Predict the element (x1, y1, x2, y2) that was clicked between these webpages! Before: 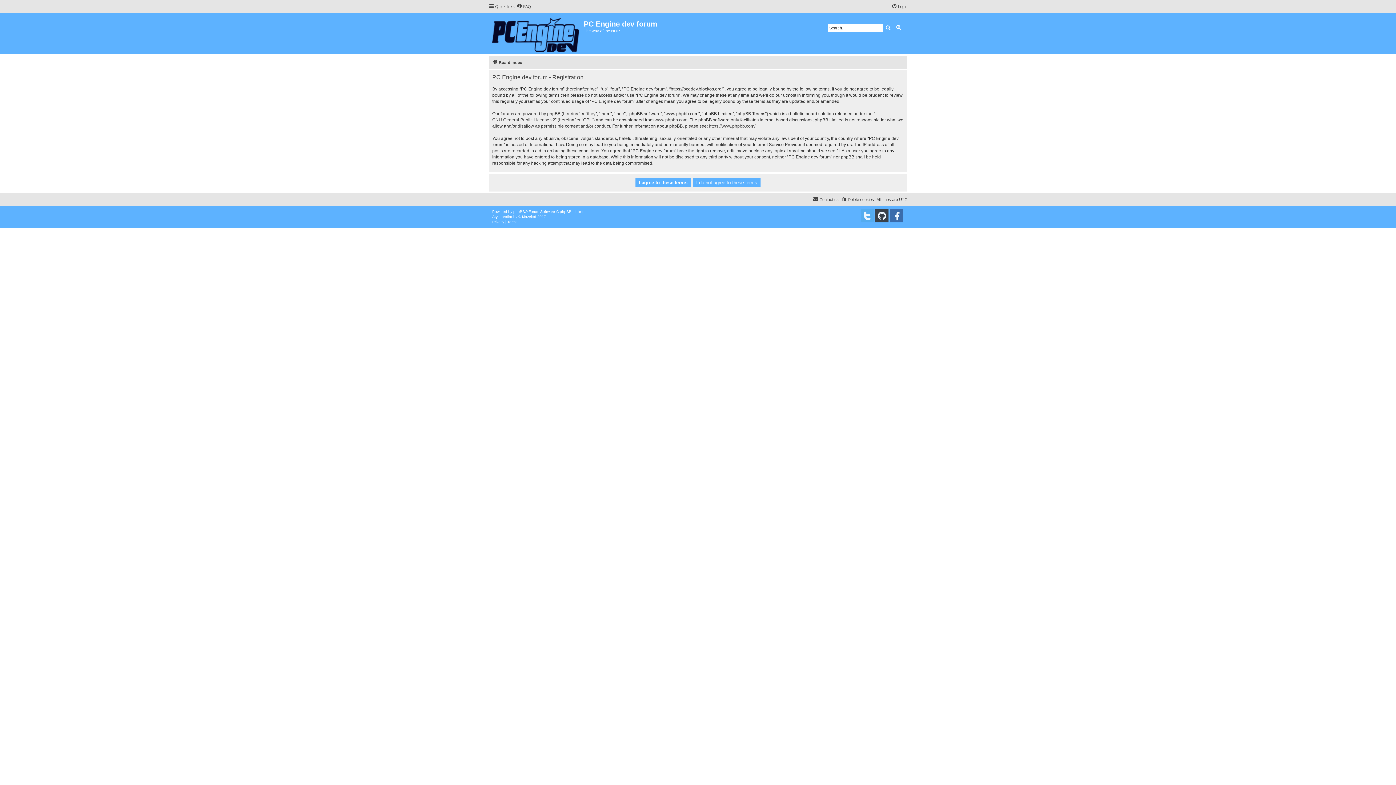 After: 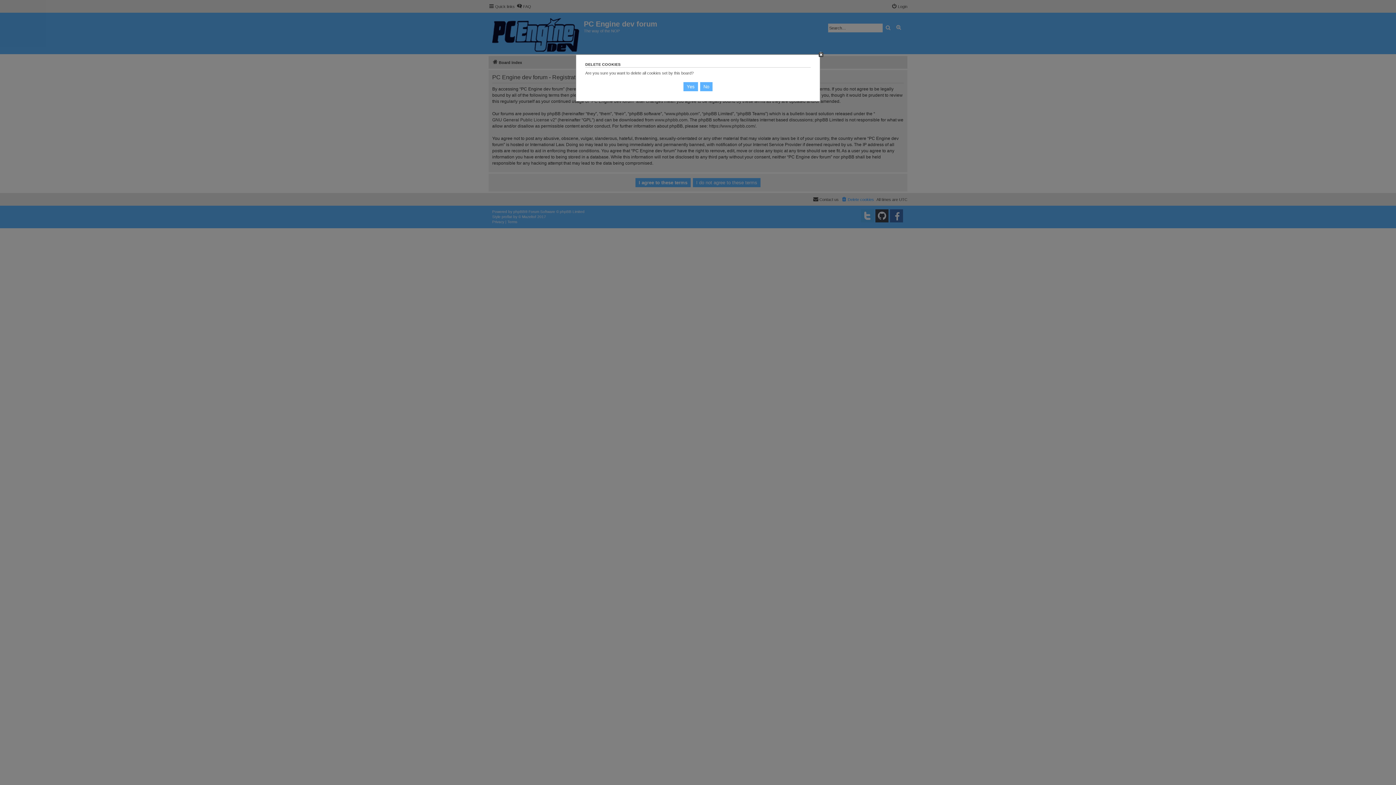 Action: bbox: (841, 195, 874, 204) label: Delete cookies